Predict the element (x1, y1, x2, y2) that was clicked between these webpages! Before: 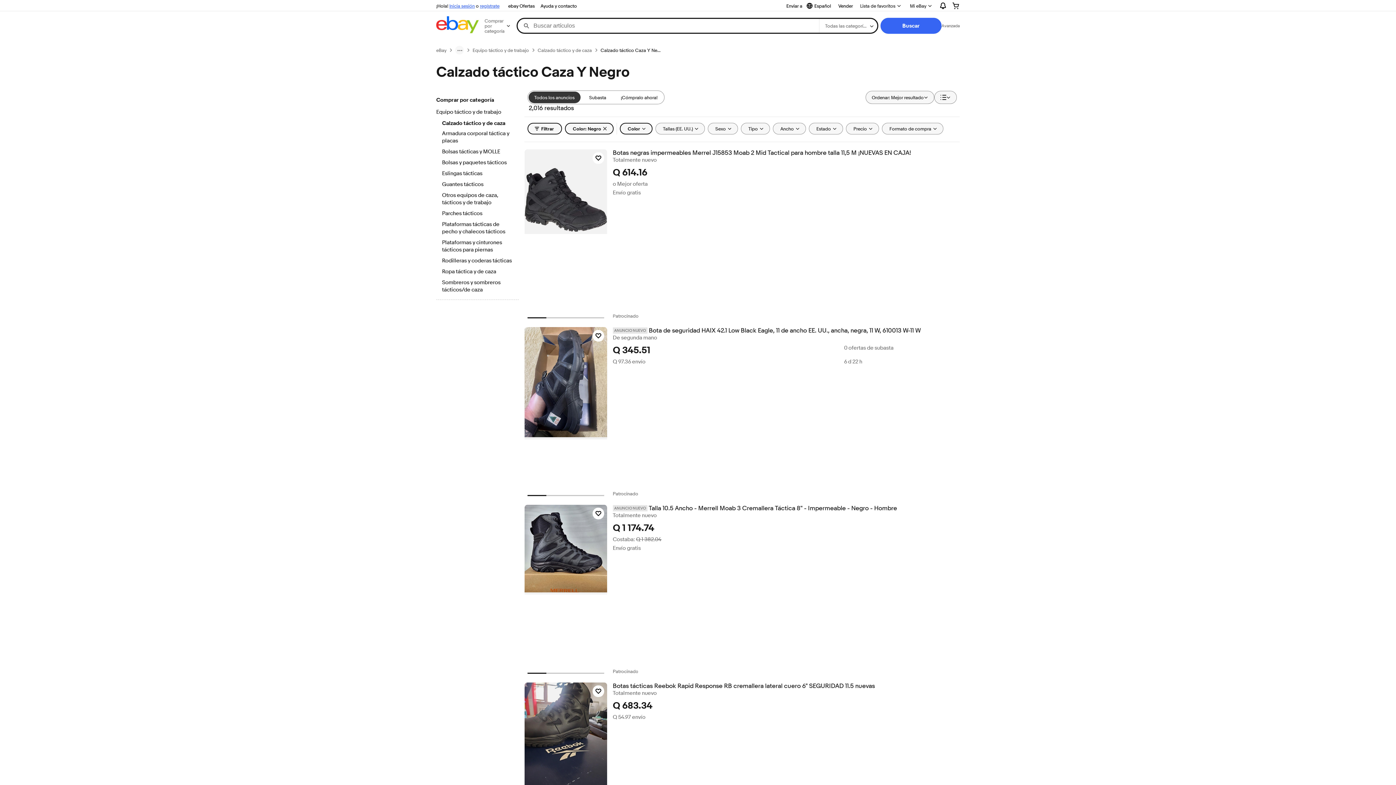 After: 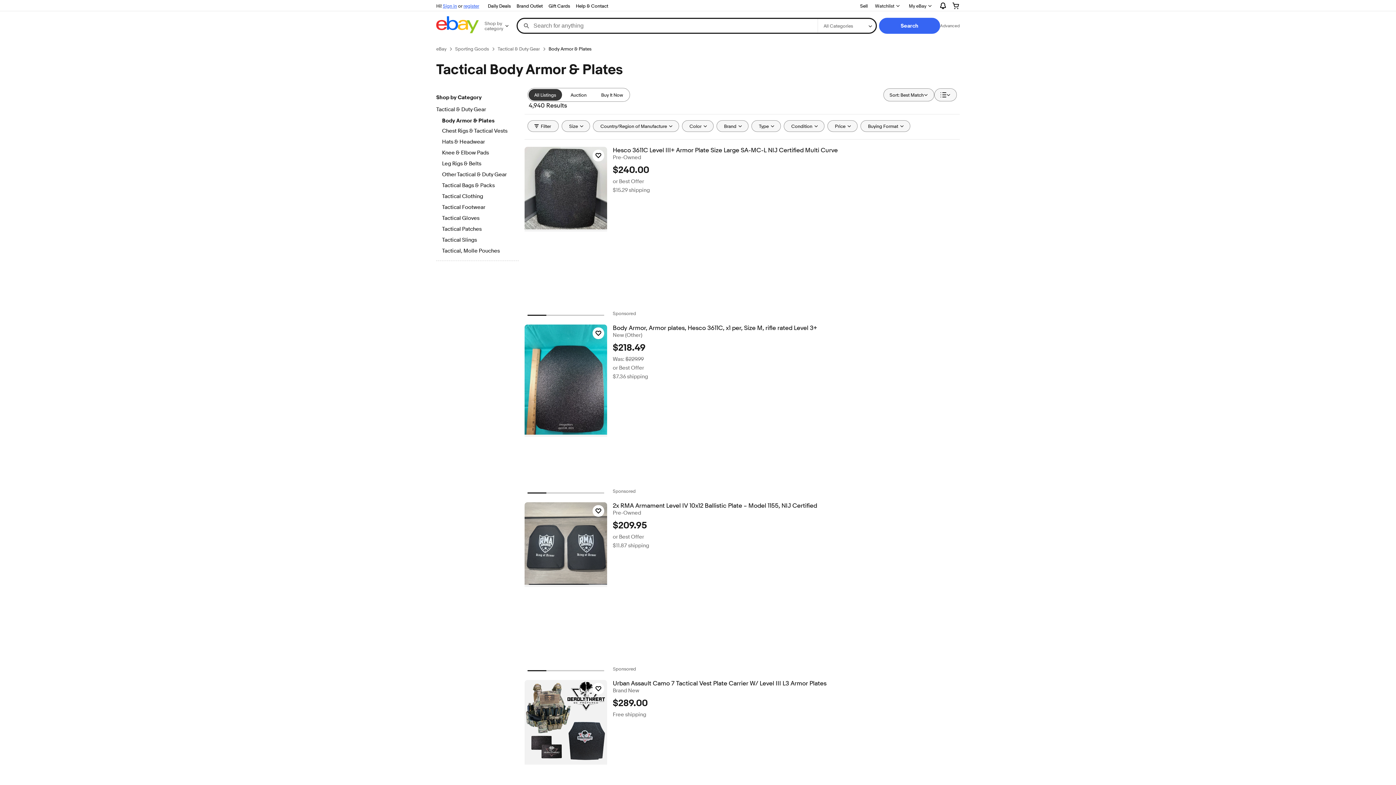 Action: bbox: (442, 130, 512, 145) label: Armadura corporal táctica y placas